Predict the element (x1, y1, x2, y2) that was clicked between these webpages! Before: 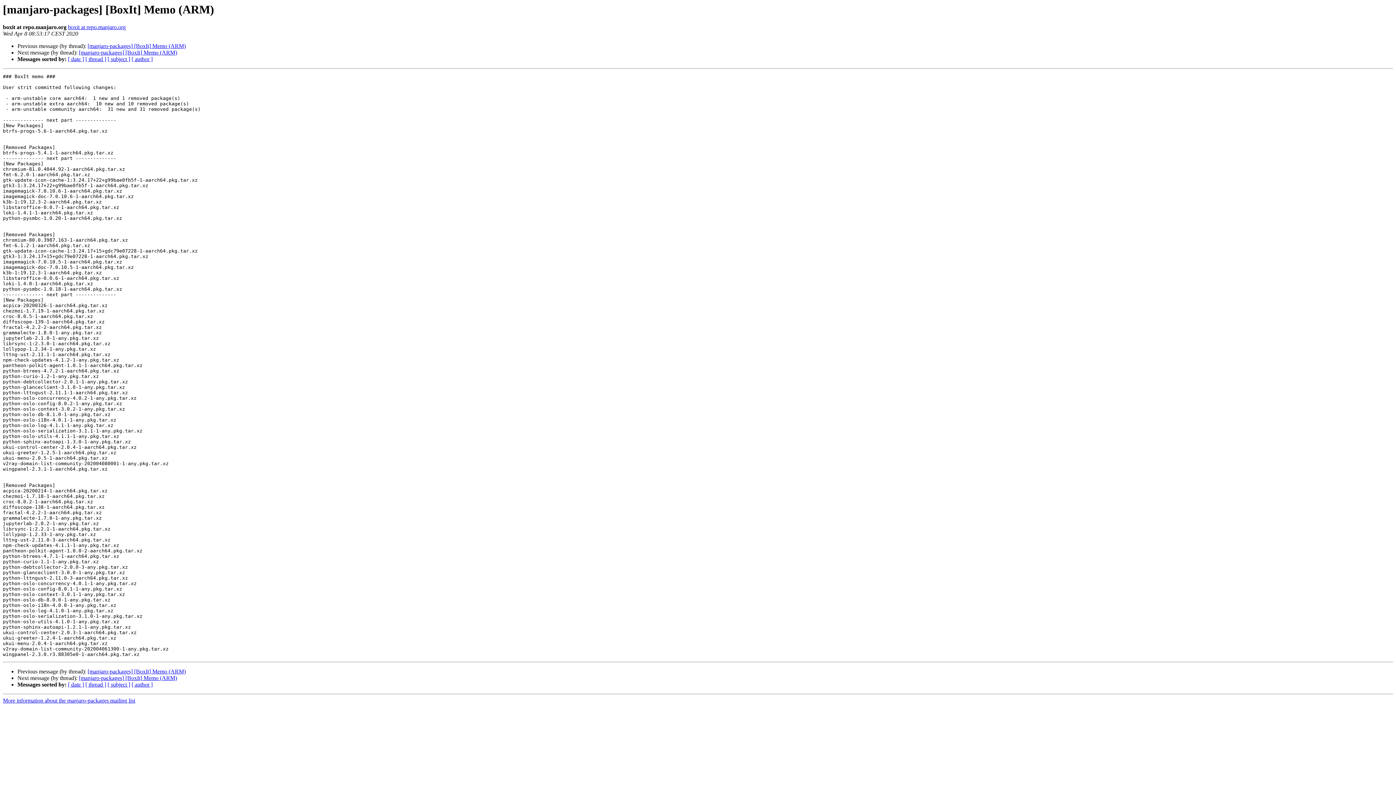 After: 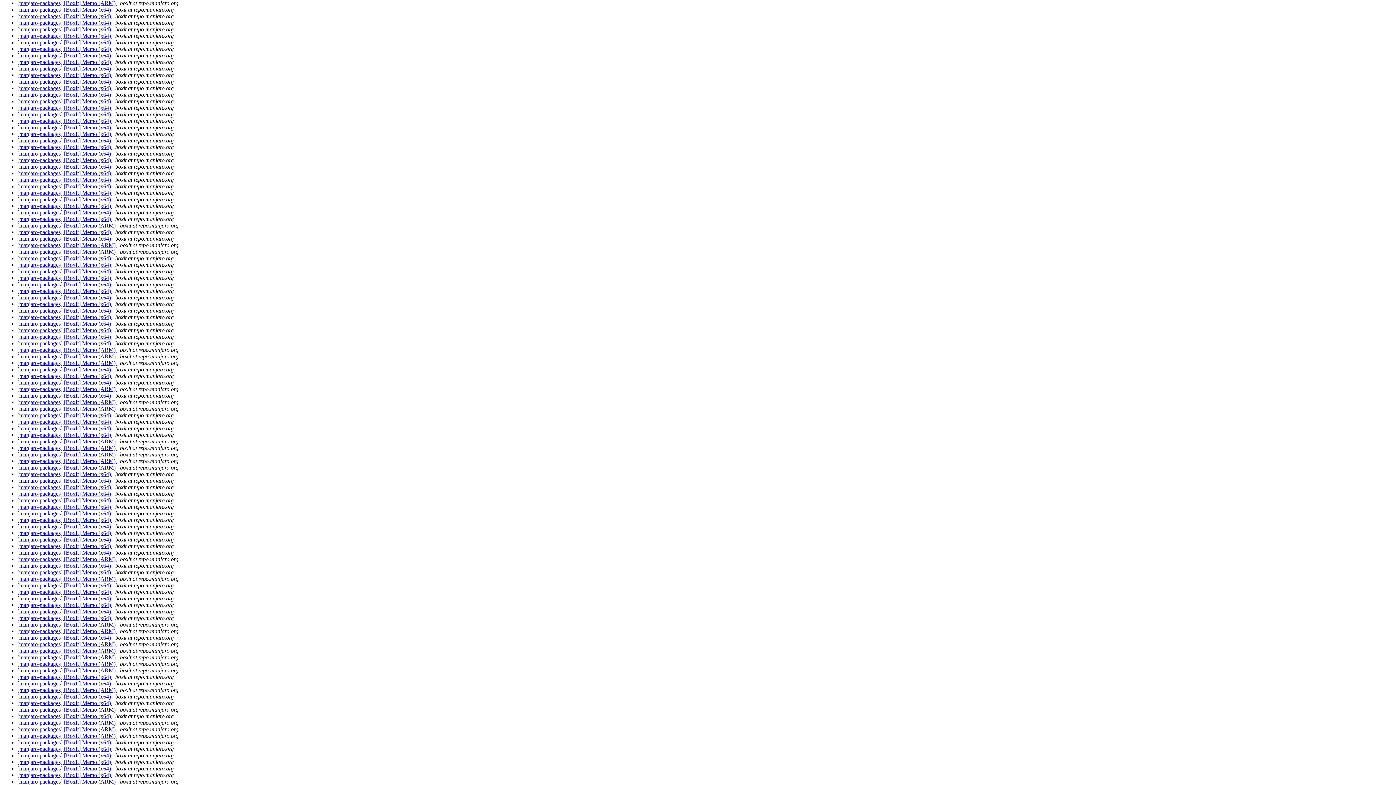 Action: bbox: (131, 56, 152, 62) label: [ author ]